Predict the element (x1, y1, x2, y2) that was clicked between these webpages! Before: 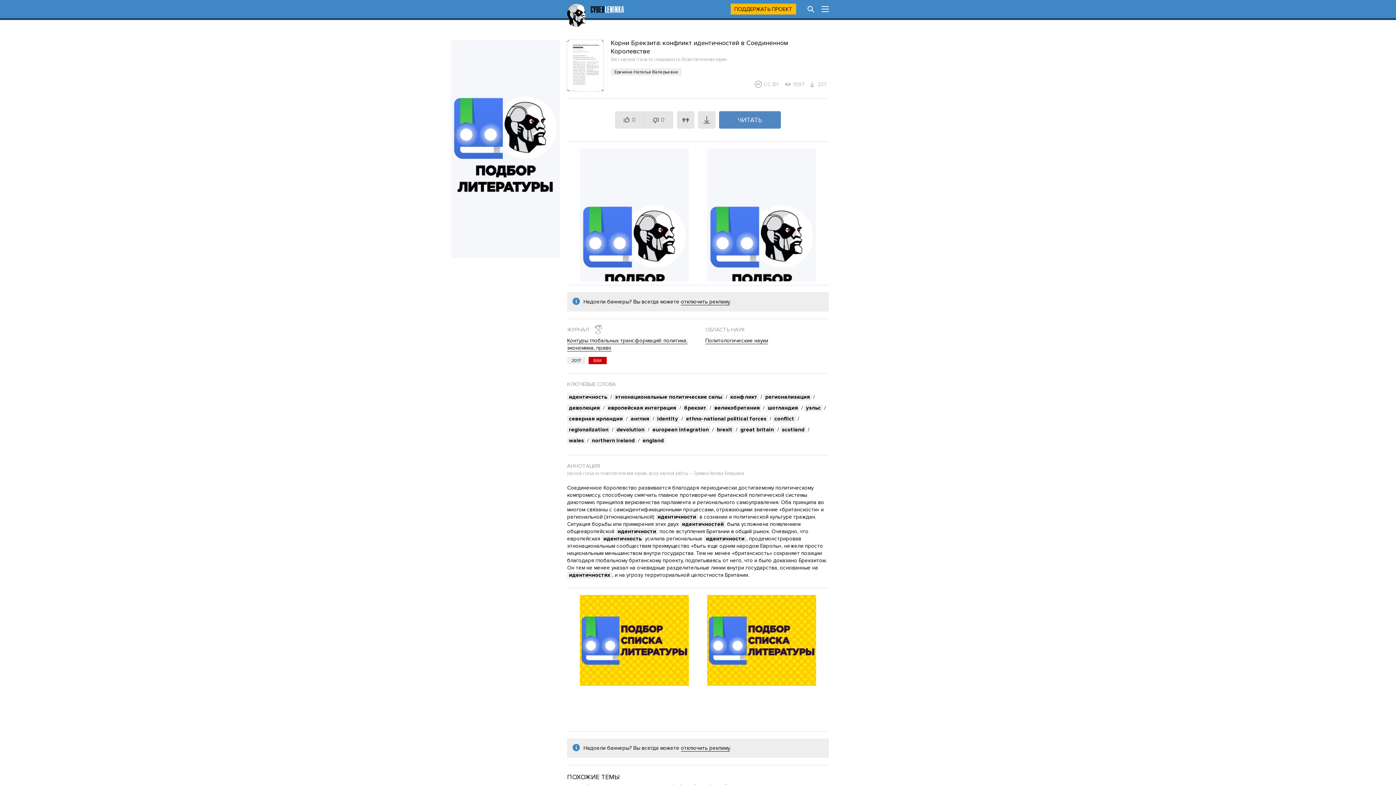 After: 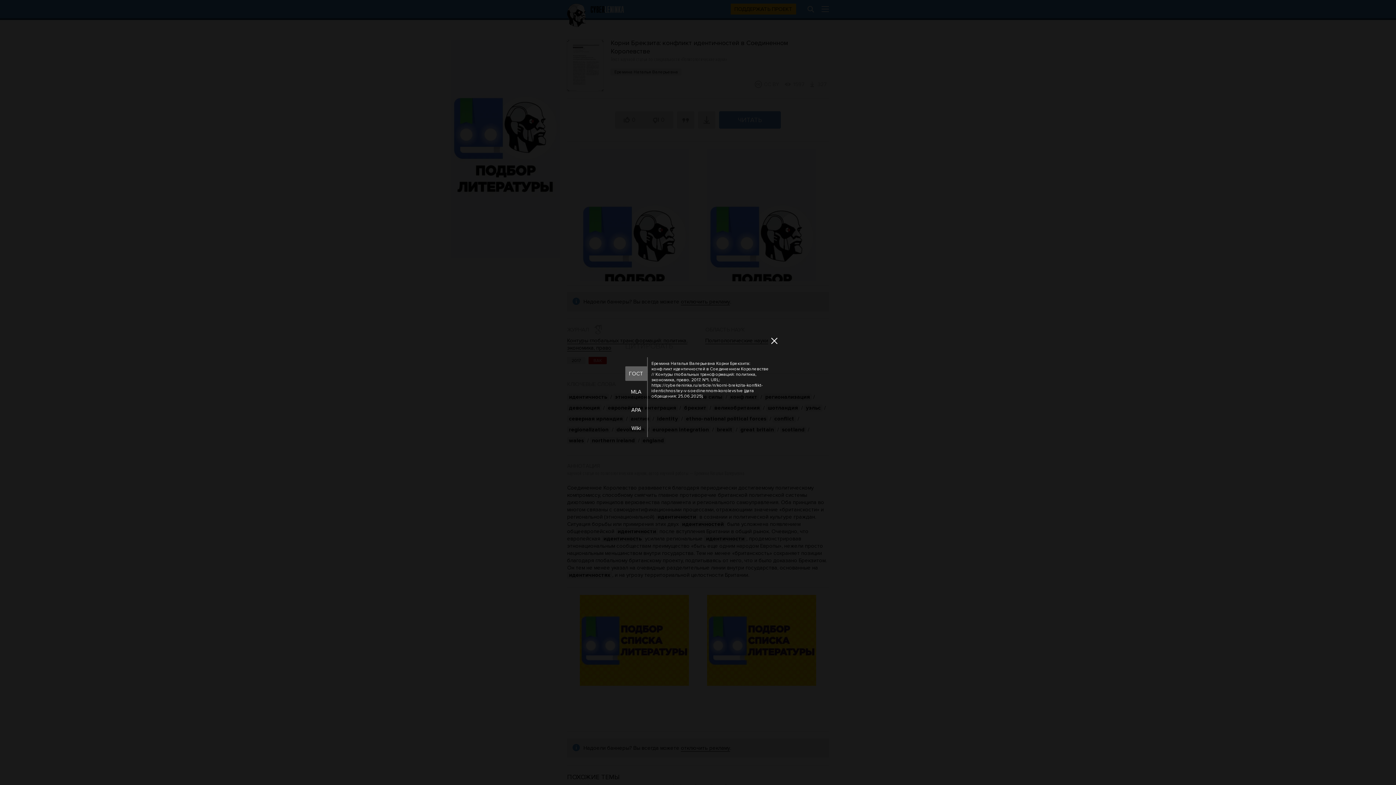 Action: bbox: (677, 111, 694, 128)